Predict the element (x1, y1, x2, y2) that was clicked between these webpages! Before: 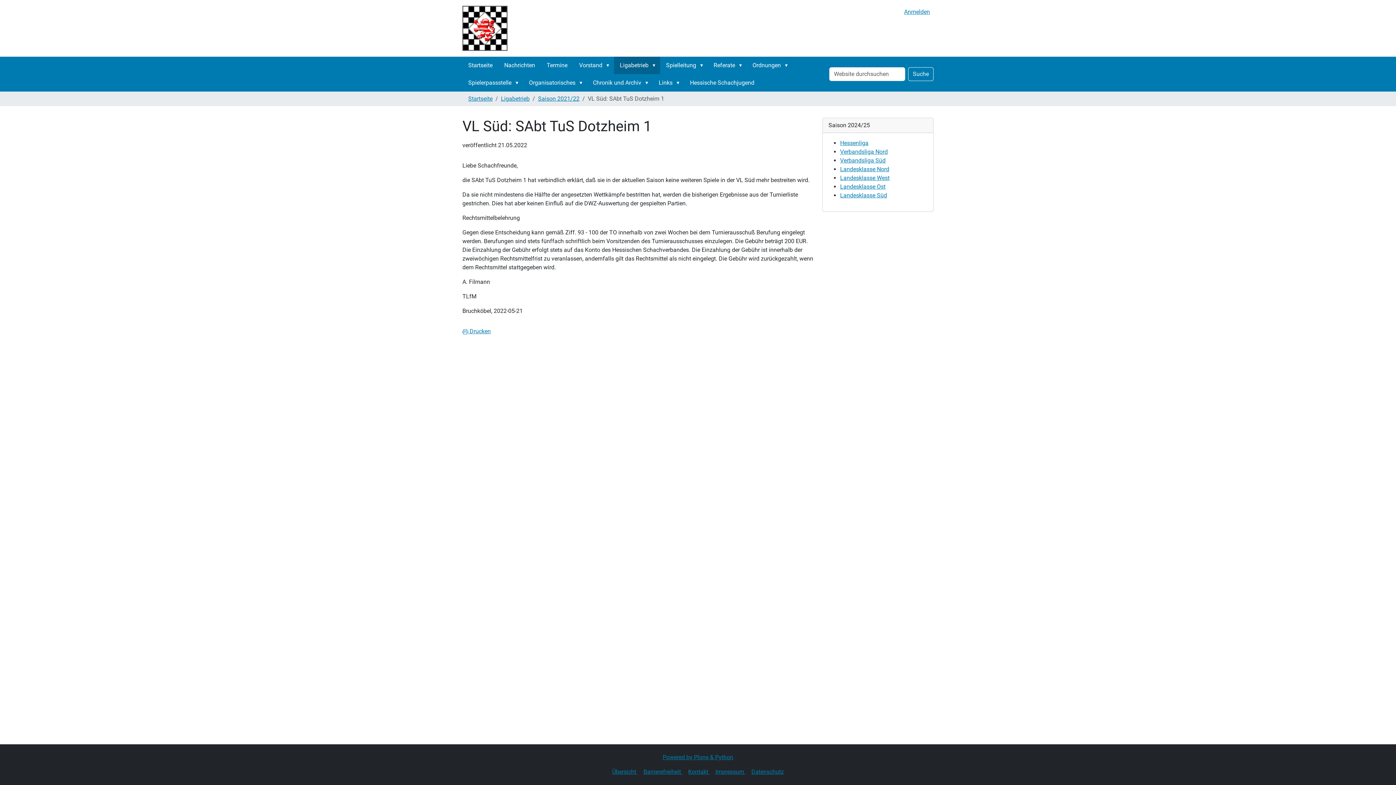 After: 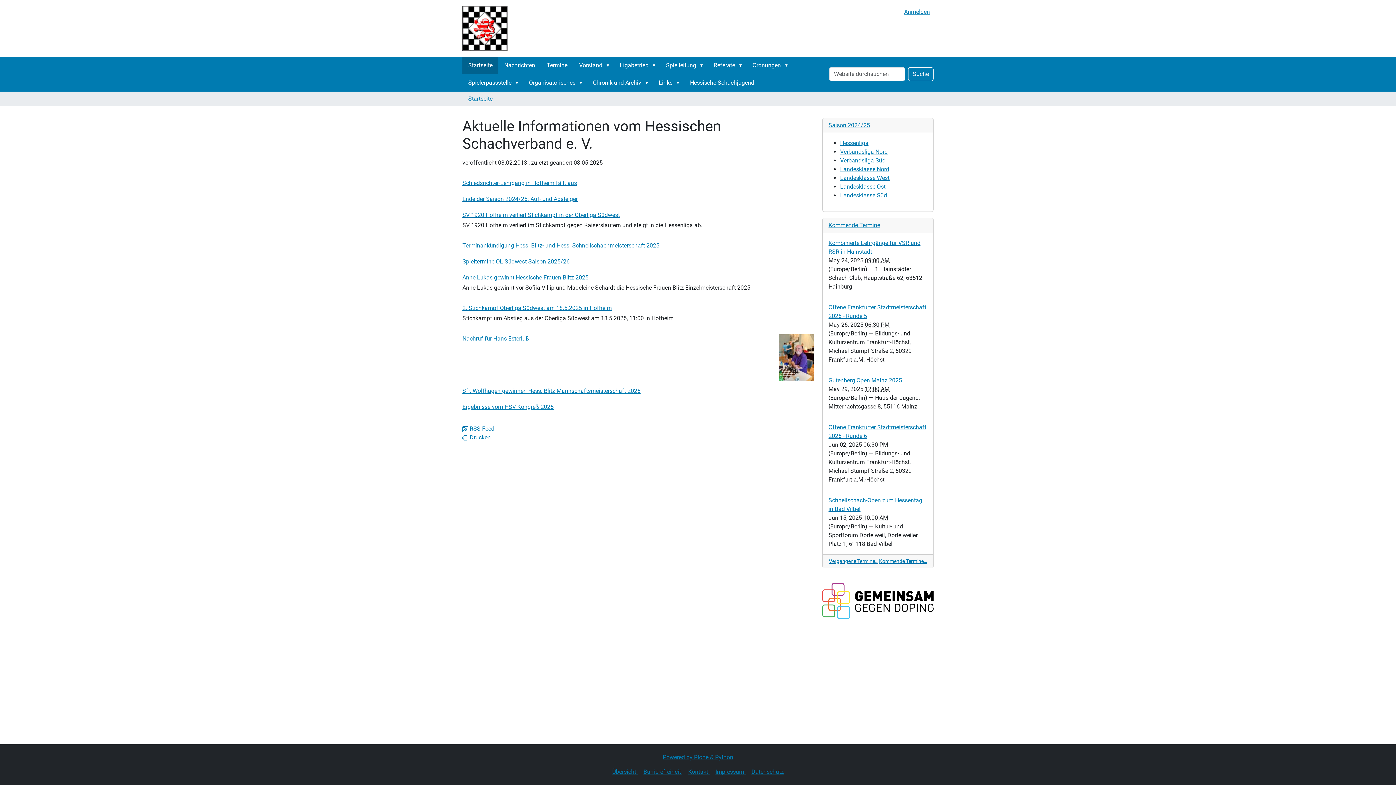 Action: label: Startseite bbox: (468, 95, 492, 102)